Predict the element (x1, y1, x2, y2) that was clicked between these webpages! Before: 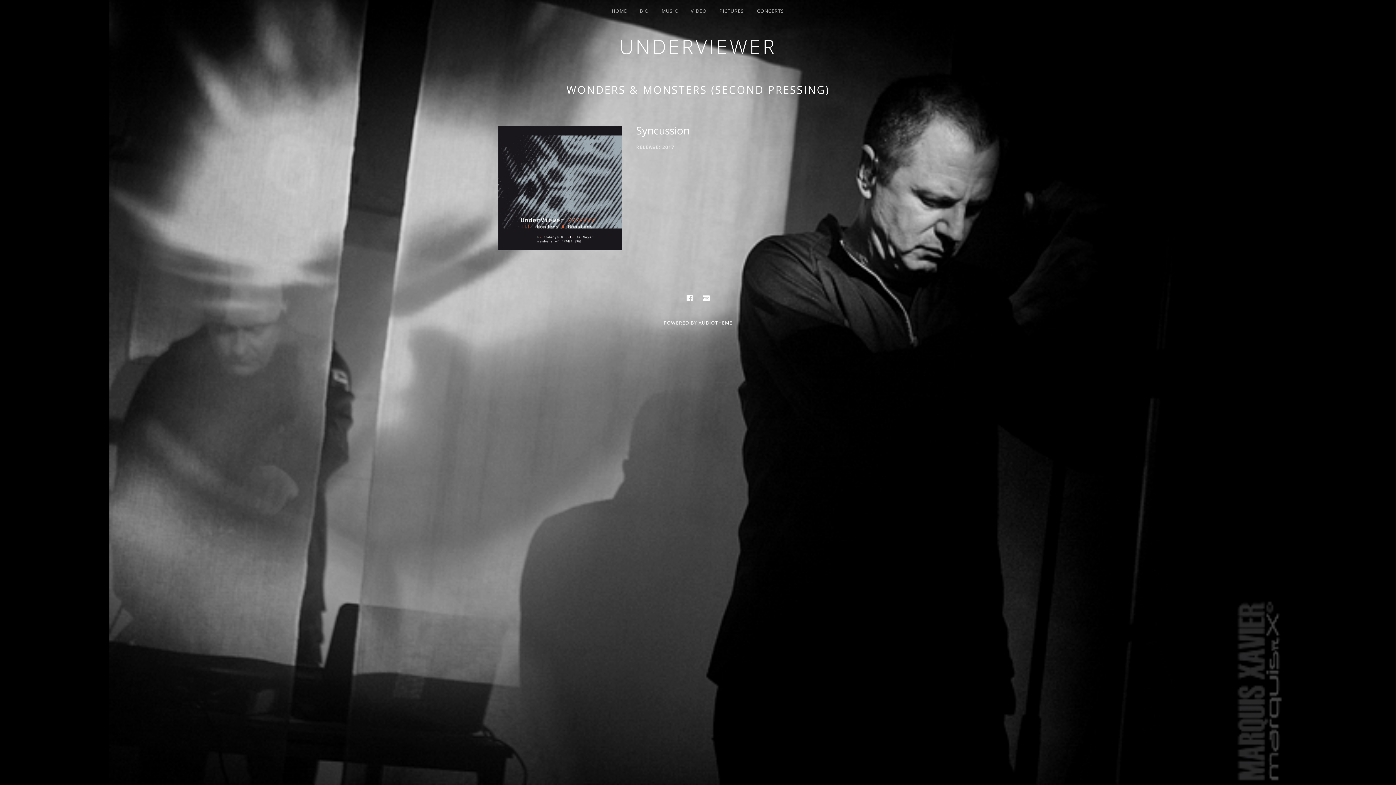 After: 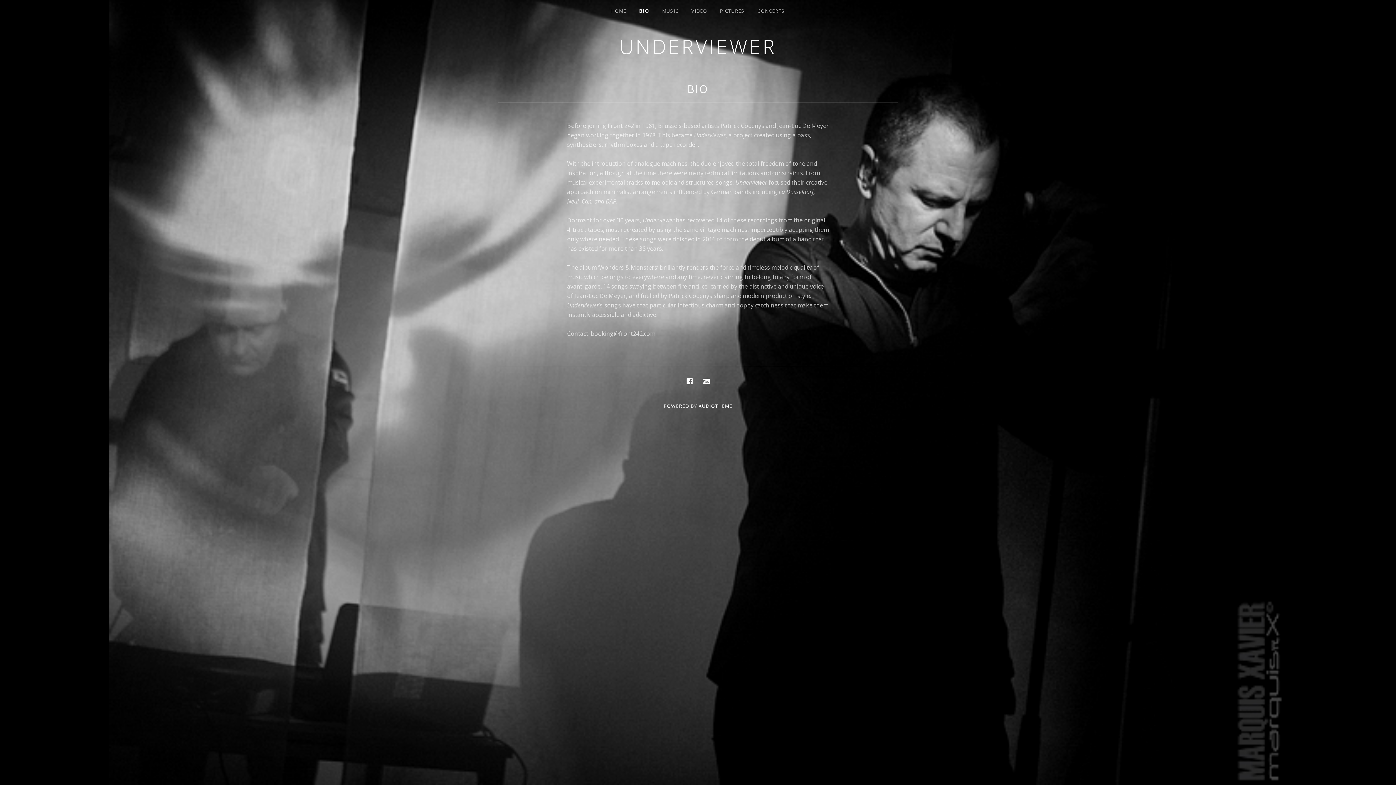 Action: bbox: (634, 0, 654, 21) label: BIO